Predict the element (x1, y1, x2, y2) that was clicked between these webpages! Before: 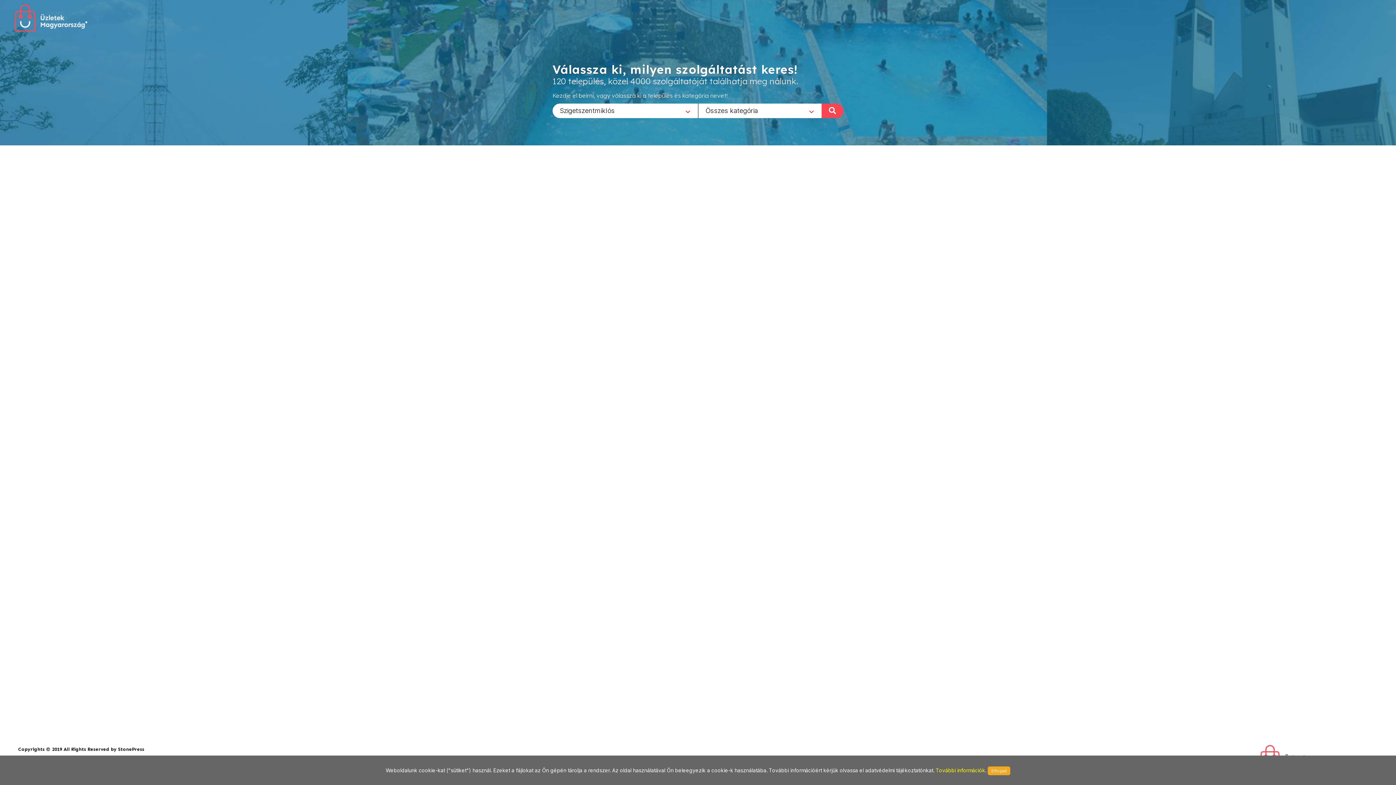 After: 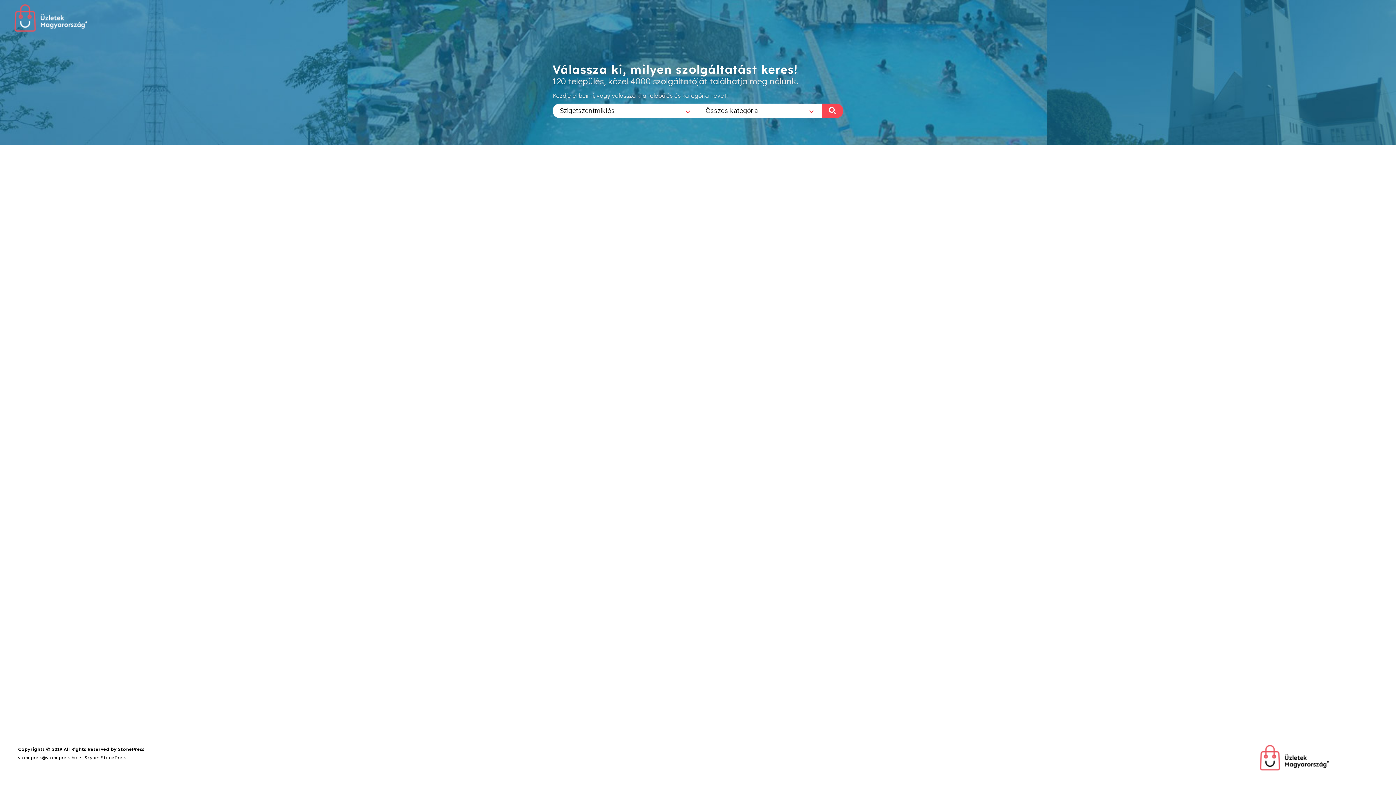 Action: label: Elfogad bbox: (988, 766, 1010, 775)